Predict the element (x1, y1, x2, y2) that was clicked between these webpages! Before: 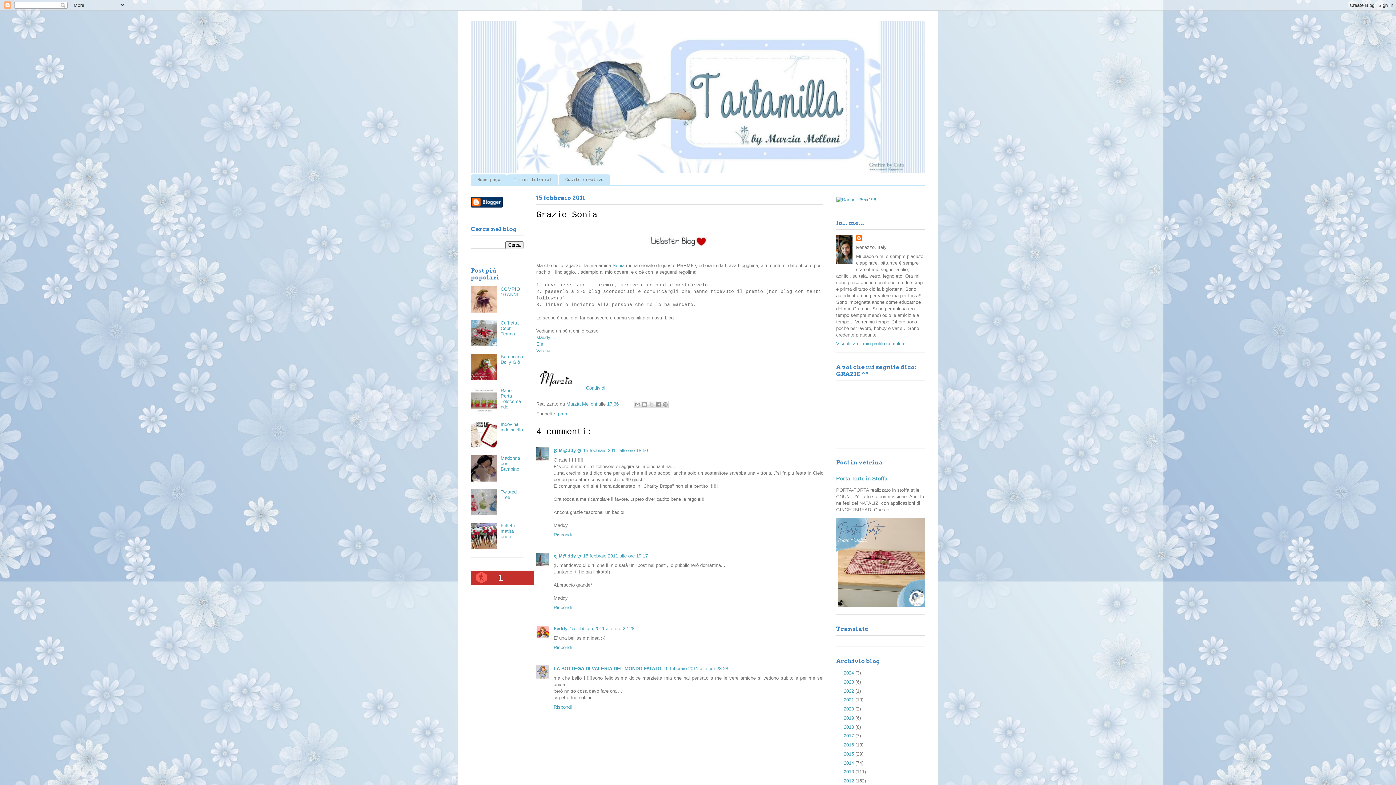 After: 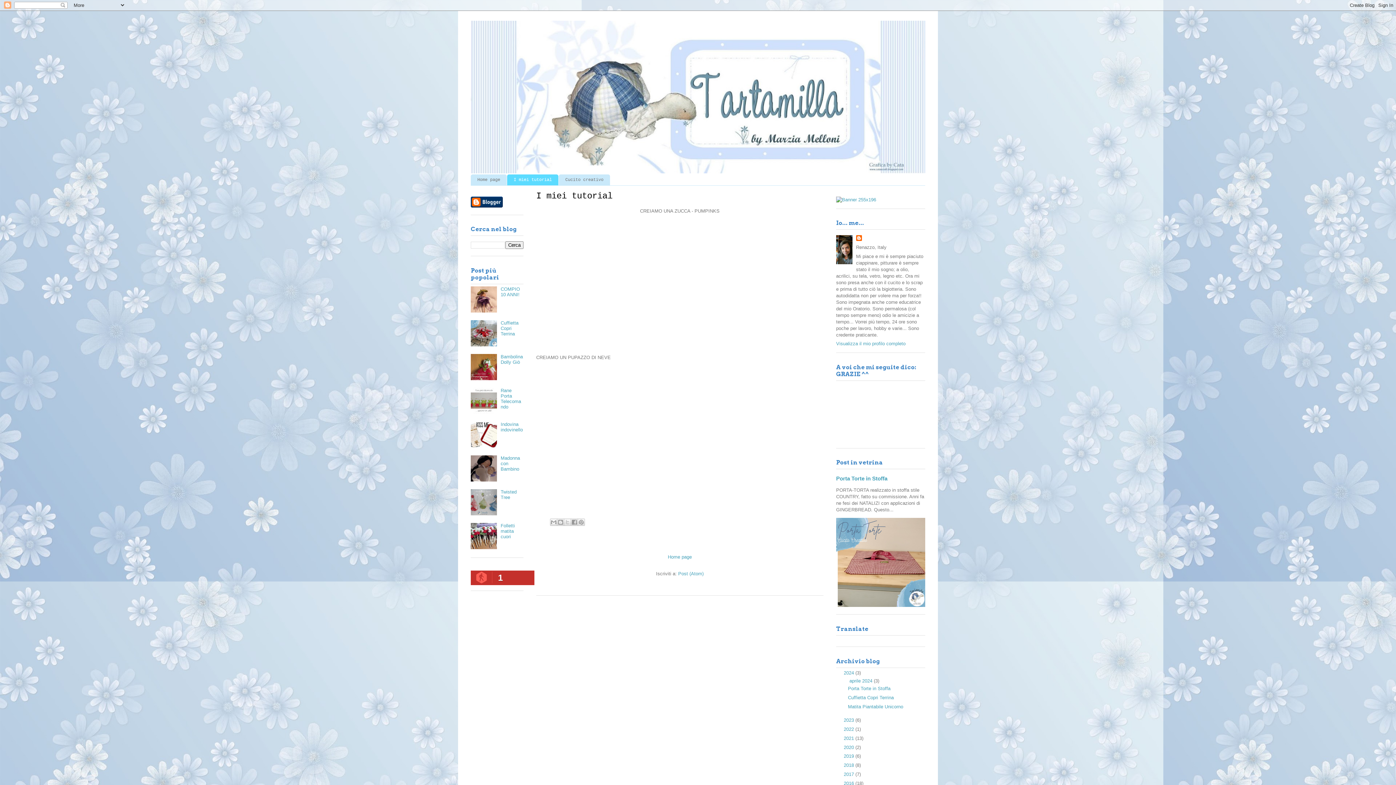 Action: bbox: (507, 174, 558, 185) label: I miei tutorial